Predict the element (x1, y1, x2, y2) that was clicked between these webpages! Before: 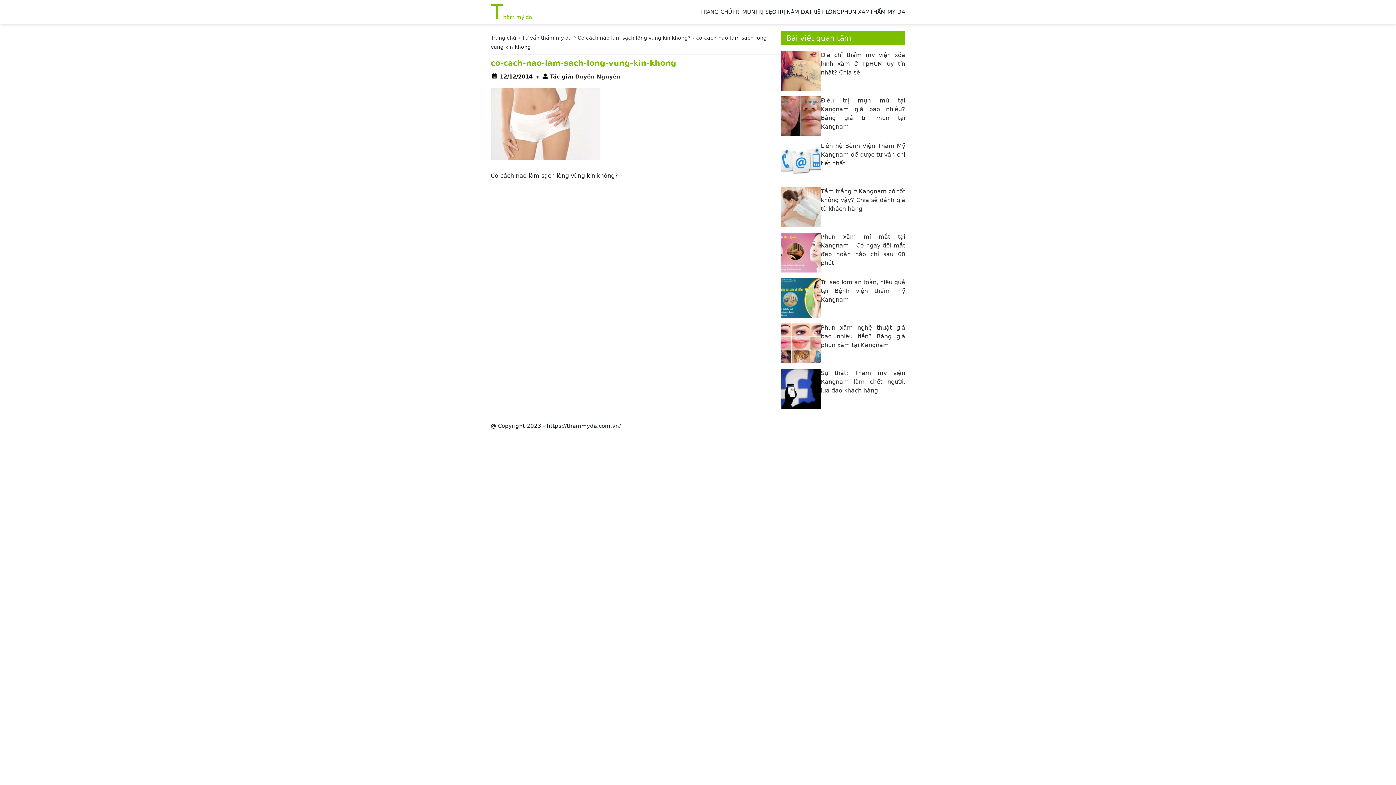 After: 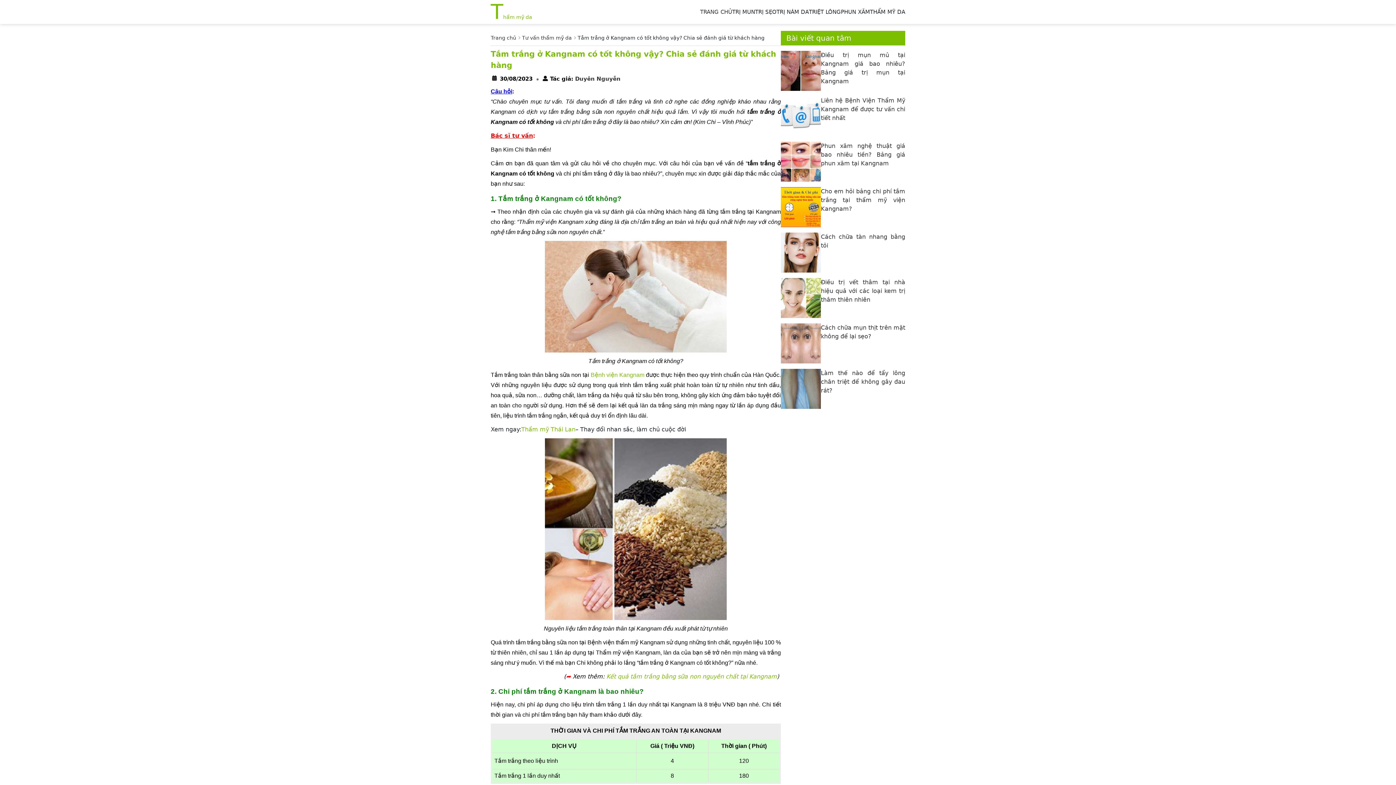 Action: bbox: (821, 188, 905, 212) label: Tắm trắng ở Kangnam có tốt không vậy? Chia sẻ đánh giá từ khách hàng